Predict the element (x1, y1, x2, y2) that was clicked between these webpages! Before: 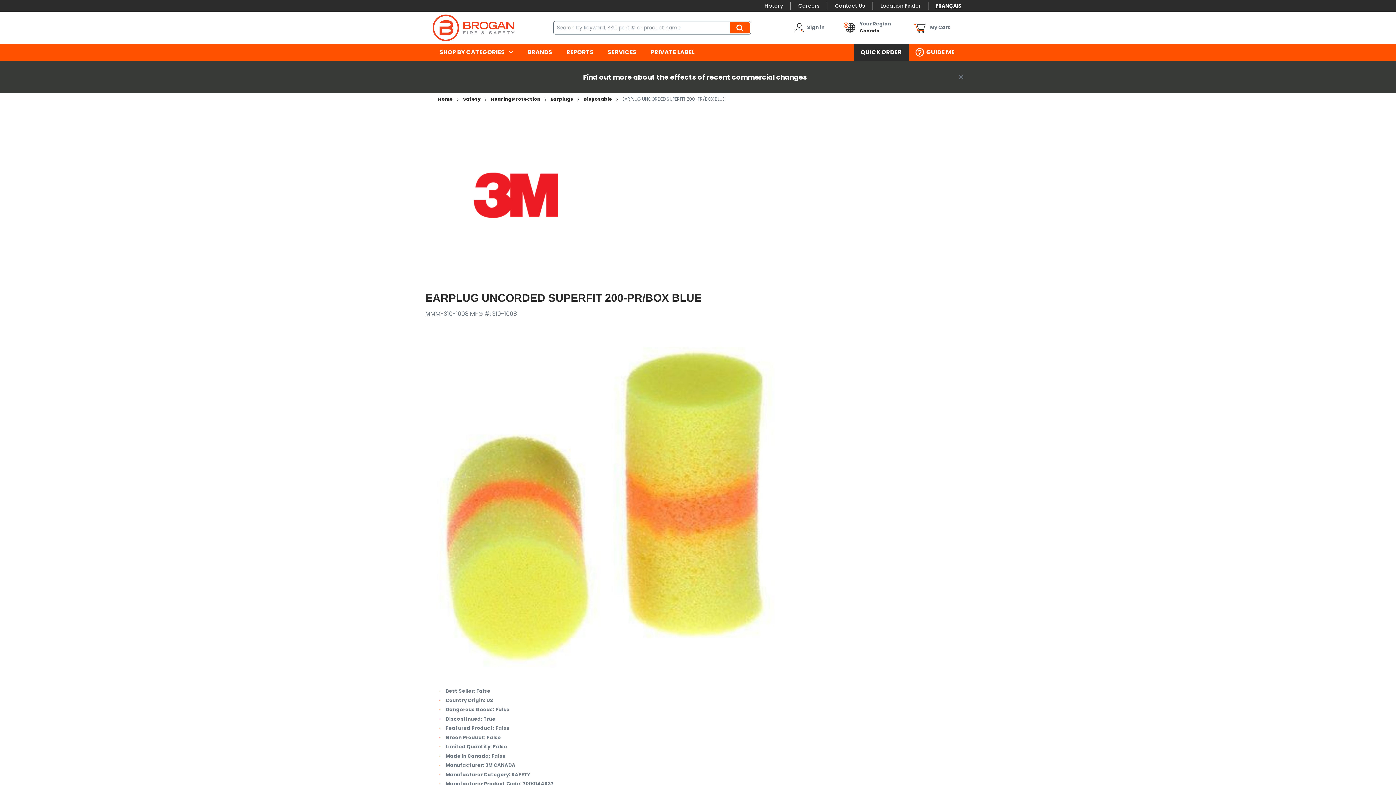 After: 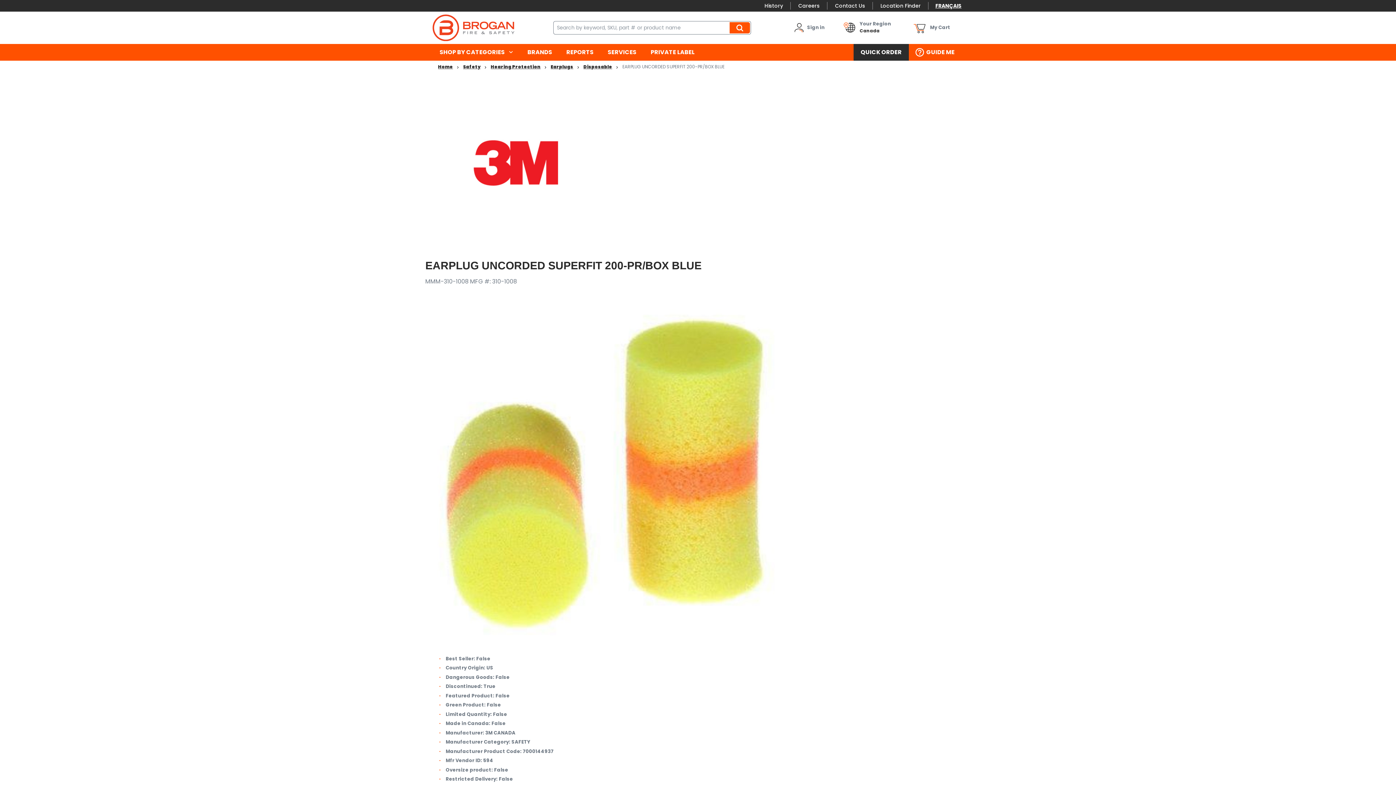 Action: label: close info box button bbox: (959, 74, 963, 79)